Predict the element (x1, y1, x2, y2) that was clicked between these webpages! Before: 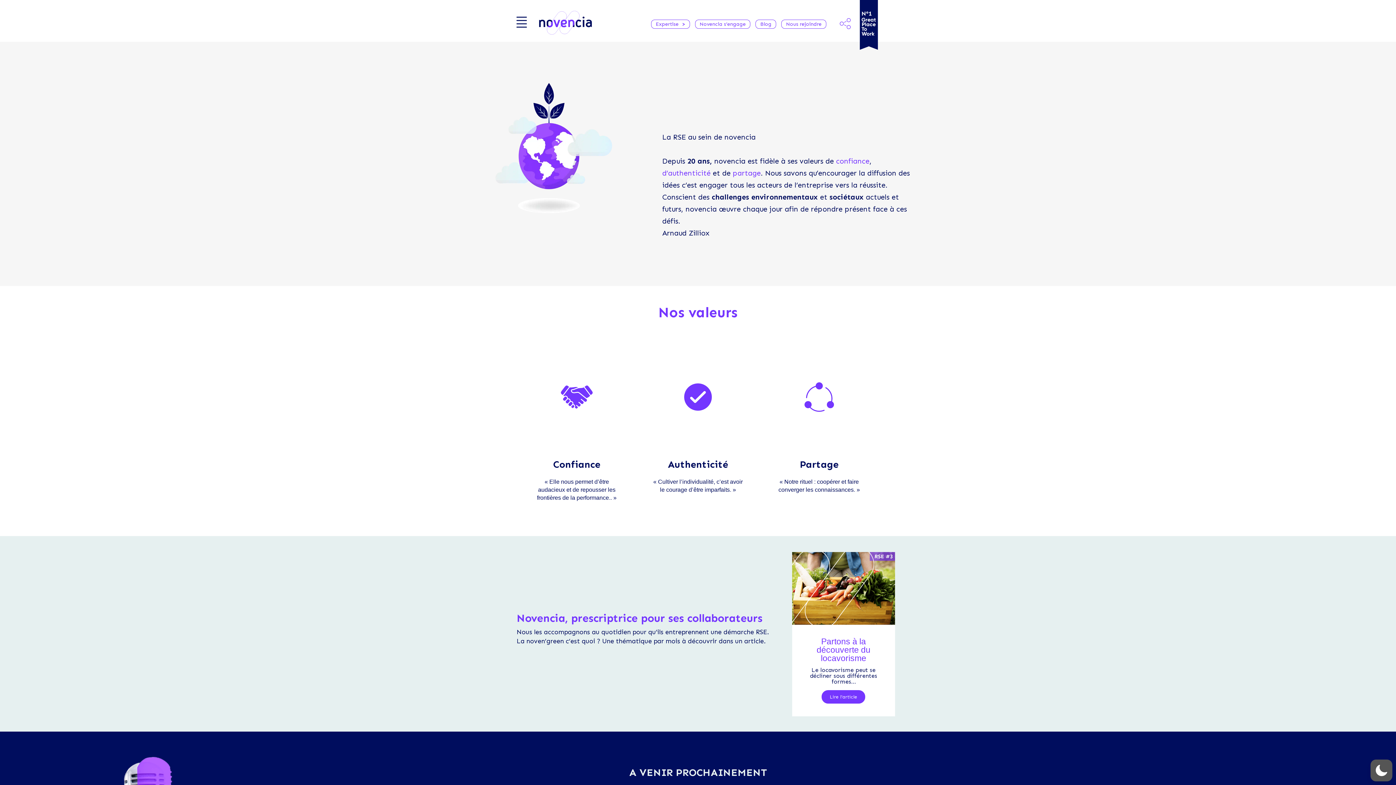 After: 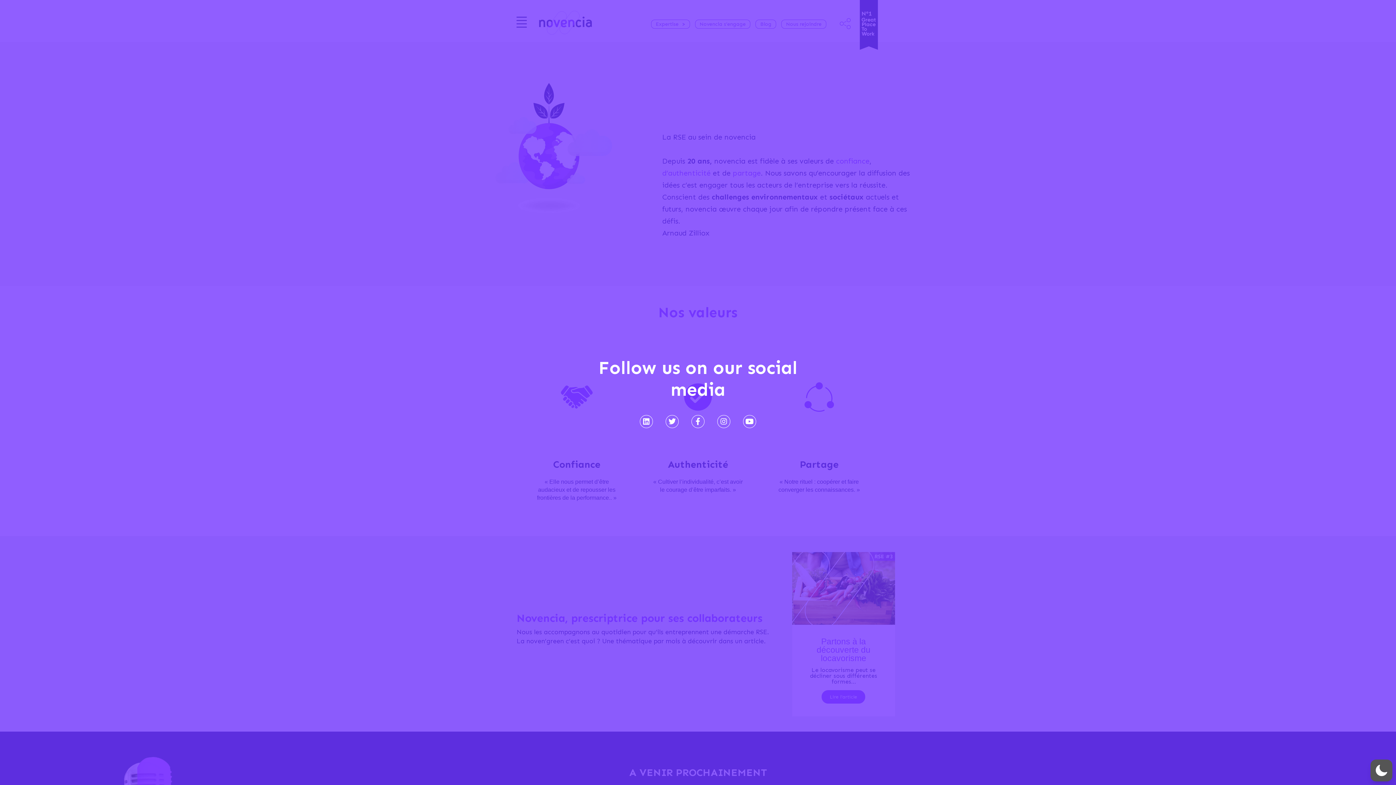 Action: bbox: (840, 18, 850, 29)